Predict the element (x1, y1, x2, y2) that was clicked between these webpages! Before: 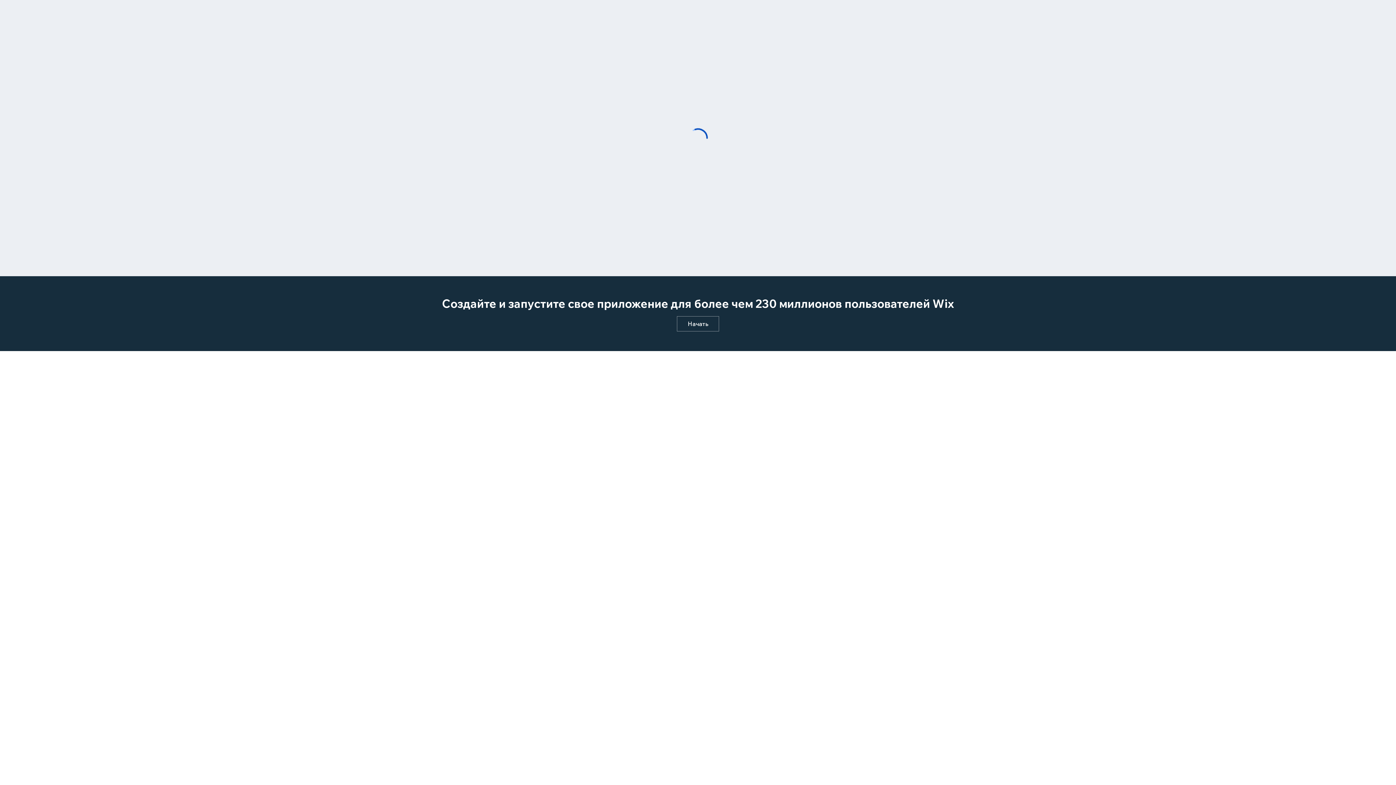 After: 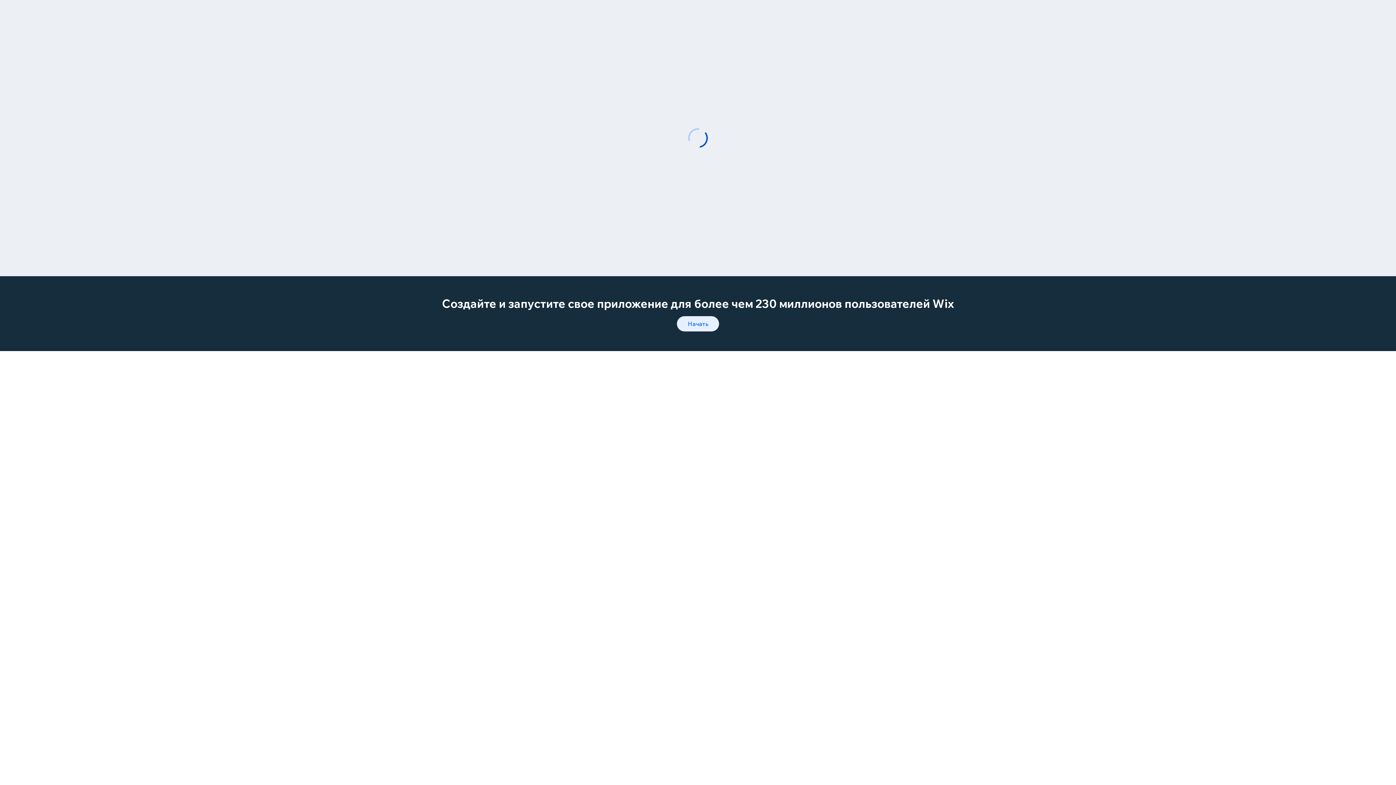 Action: label: Начать bbox: (677, 316, 719, 331)